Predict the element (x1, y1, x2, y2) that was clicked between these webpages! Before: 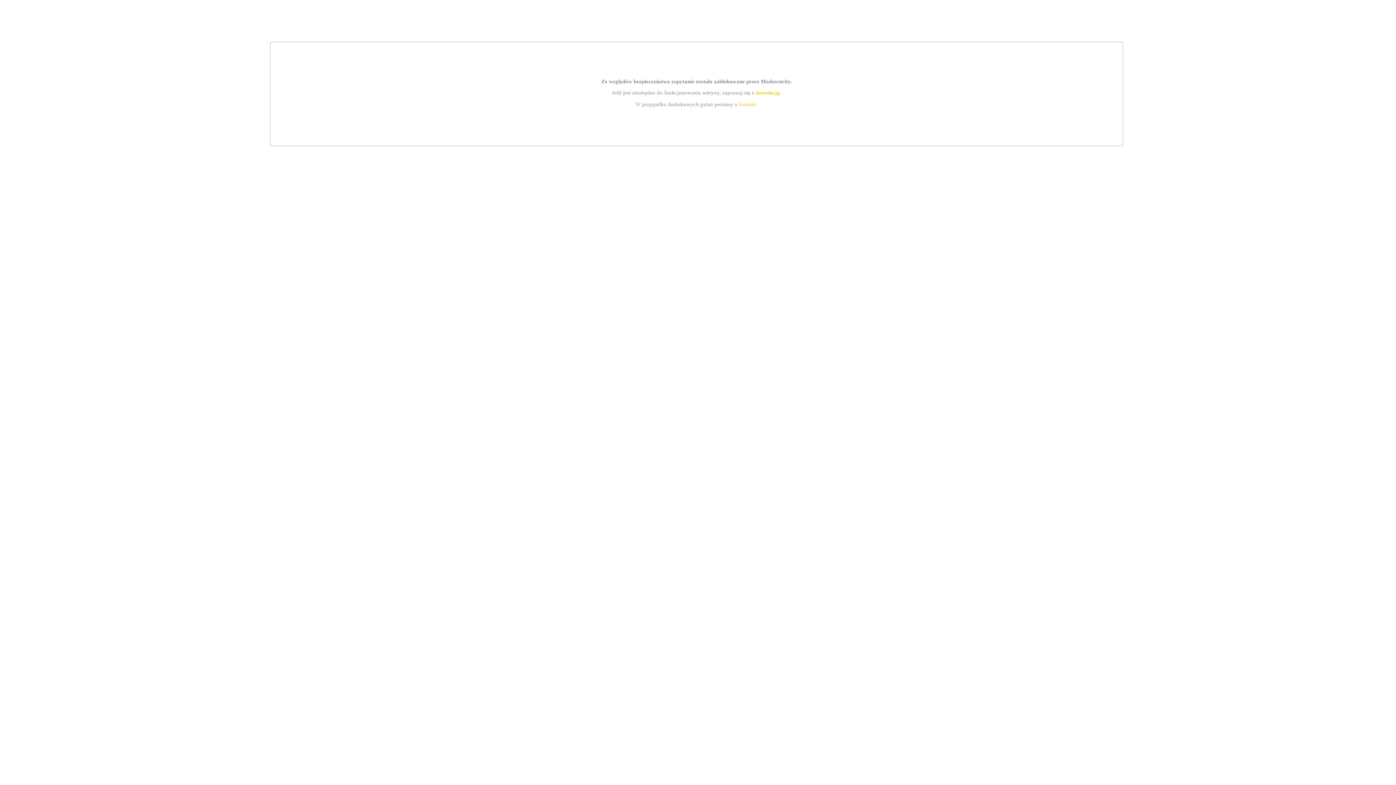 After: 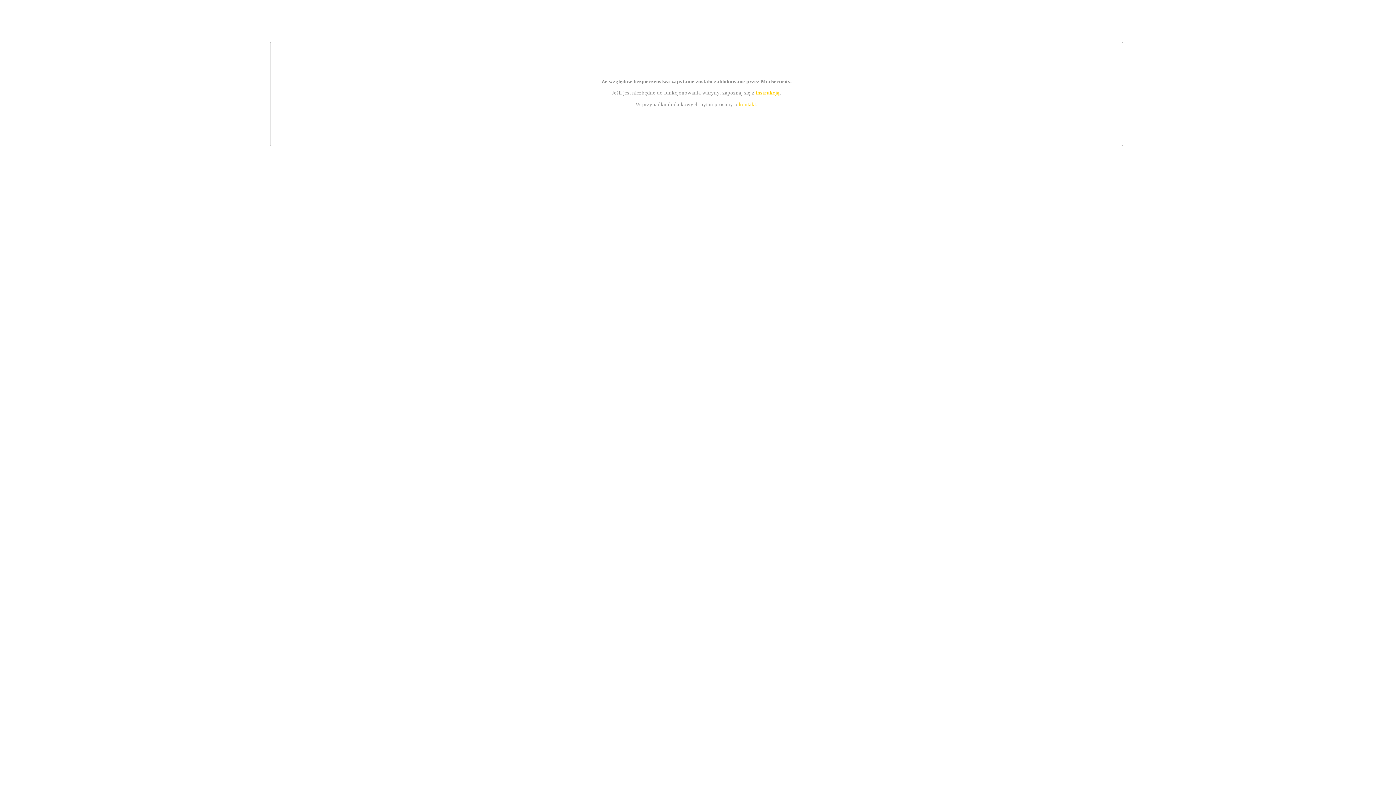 Action: bbox: (755, 89, 779, 95) label: instrukcją